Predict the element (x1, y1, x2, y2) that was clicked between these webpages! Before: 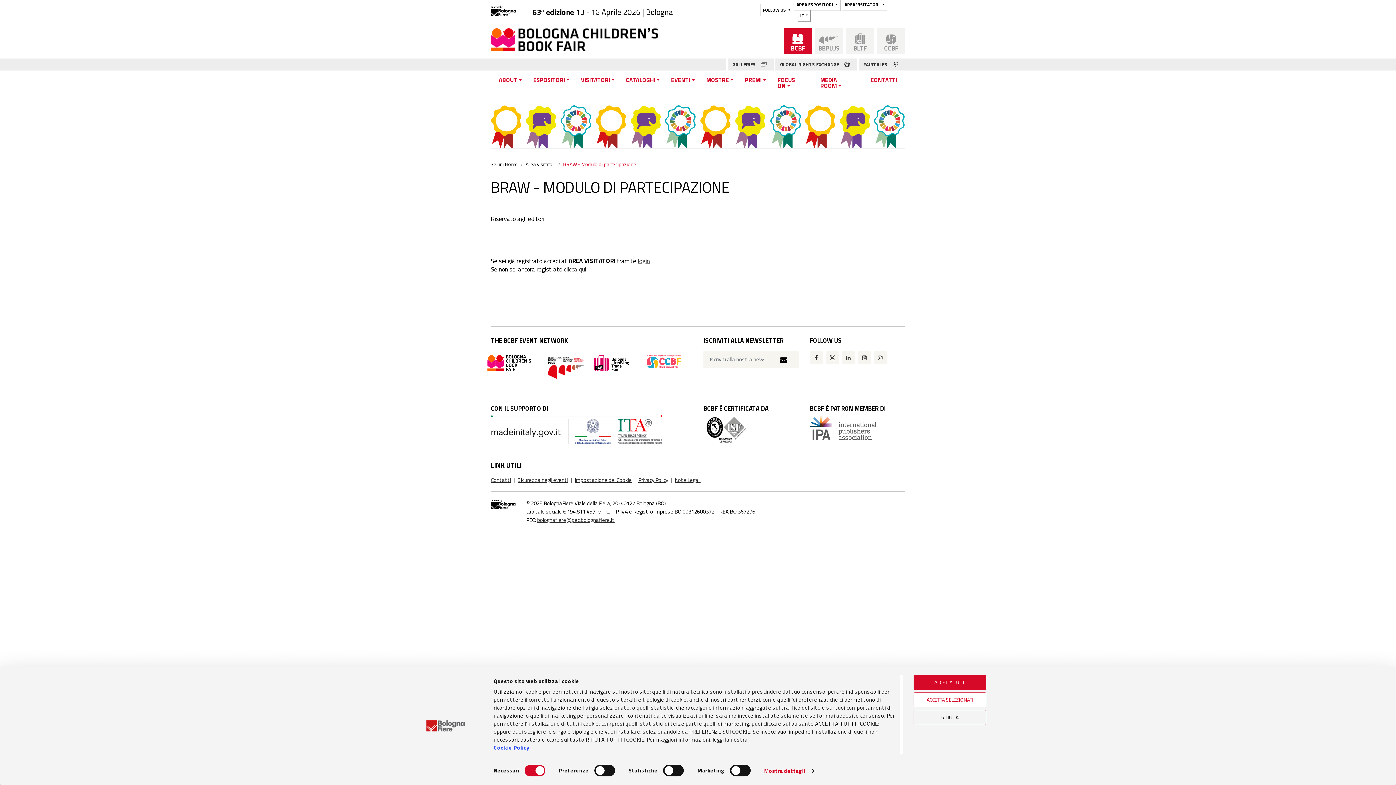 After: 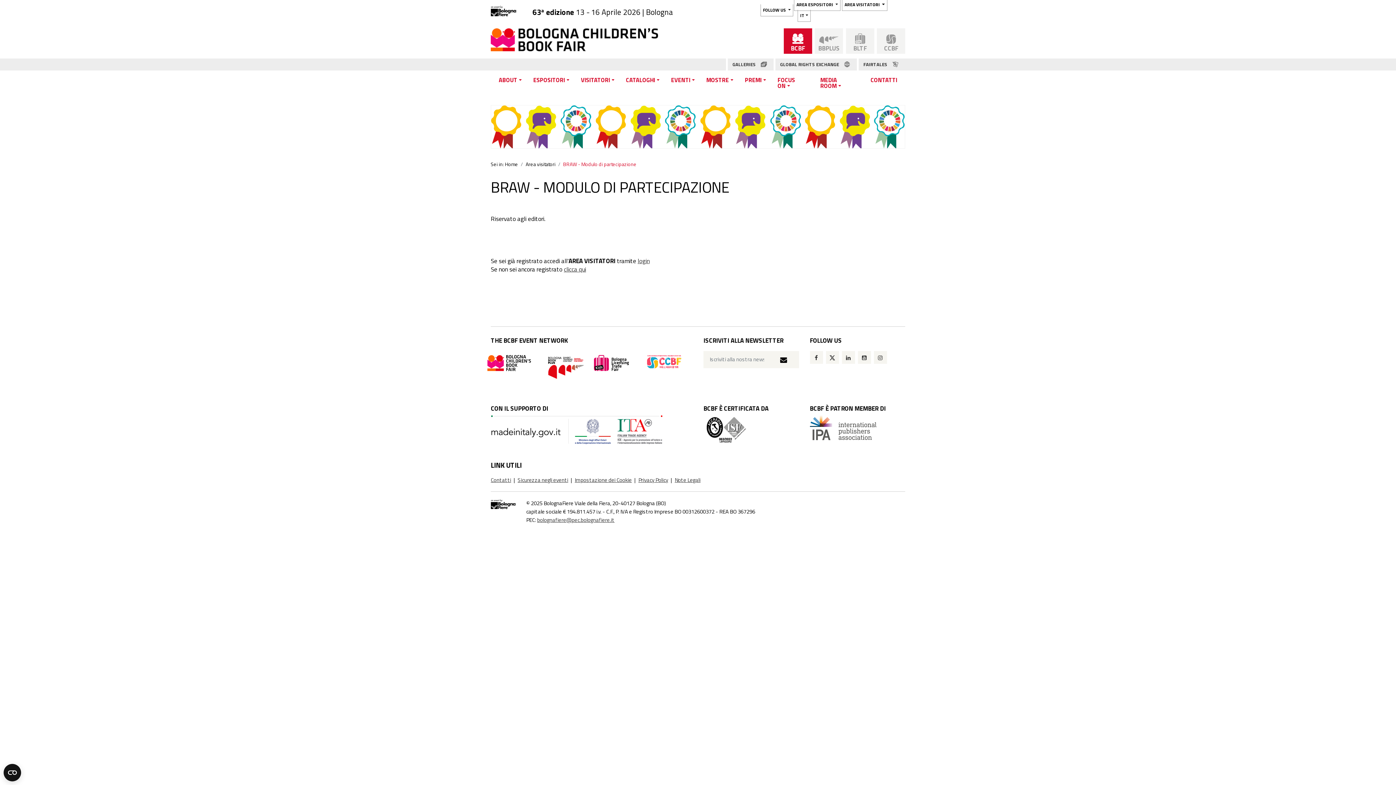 Action: bbox: (913, 692, 986, 707) label: ACCETTA SELEZIONATI